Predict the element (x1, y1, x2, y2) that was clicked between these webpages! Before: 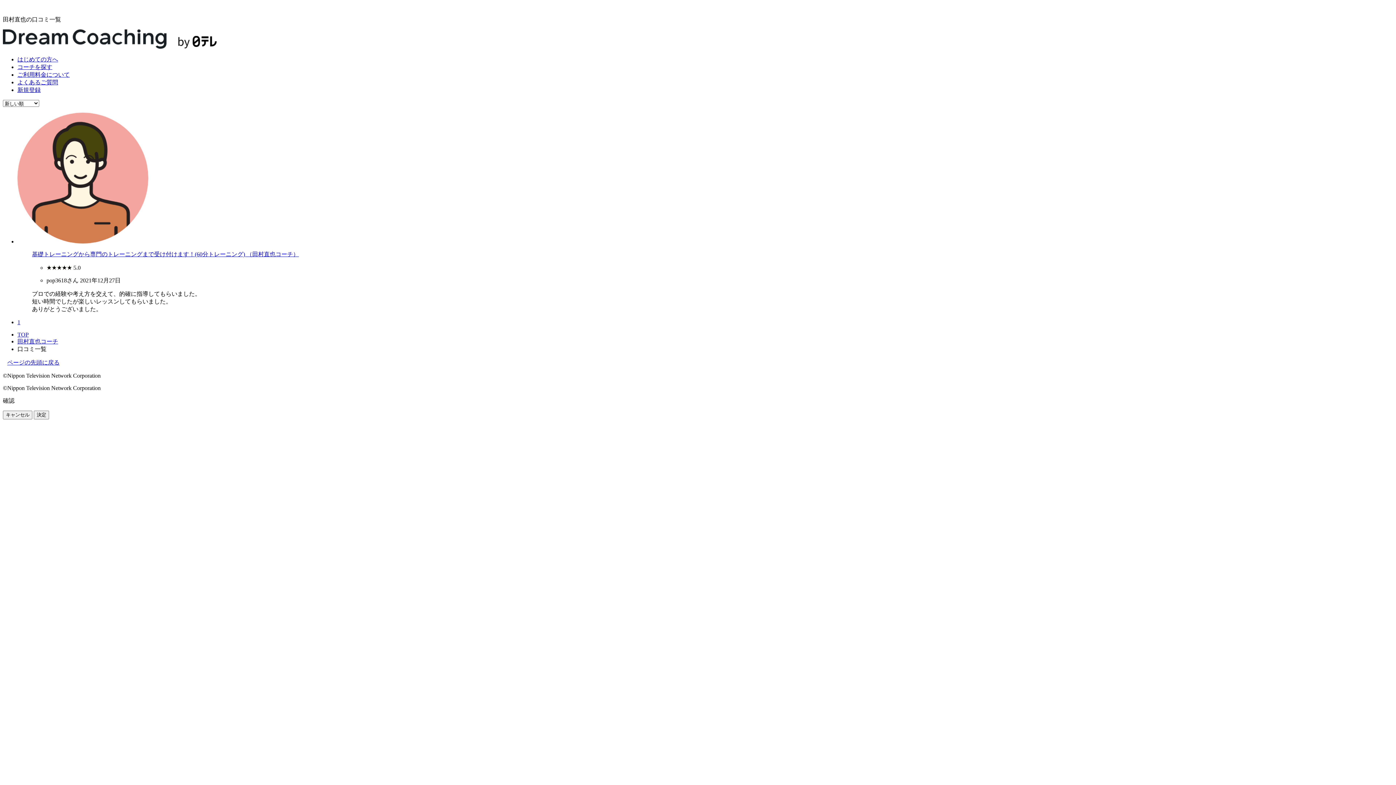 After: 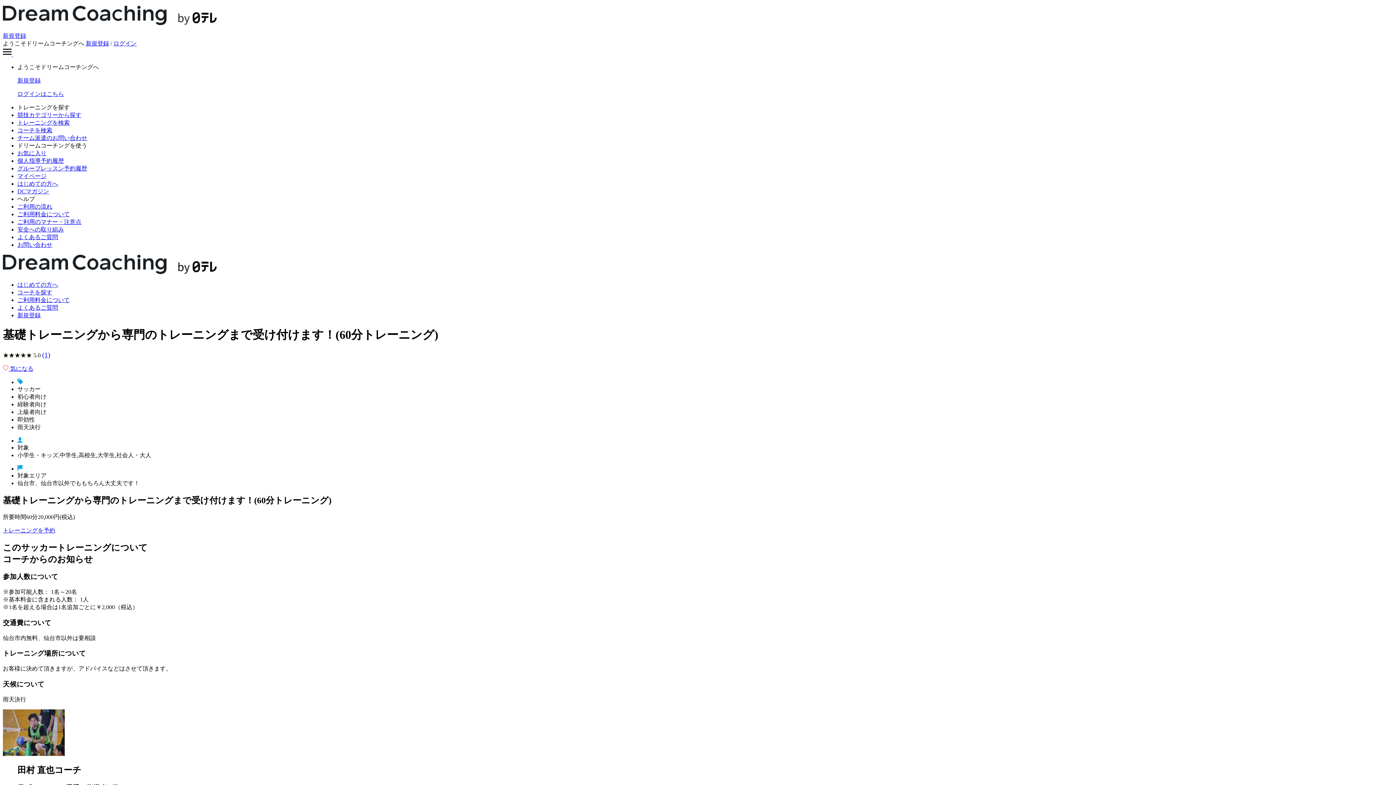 Action: bbox: (32, 251, 298, 257) label: 基礎トレーニングから専門のトレーニングまで受け付けます！(60分トレーニング) （田村直也コーチ）